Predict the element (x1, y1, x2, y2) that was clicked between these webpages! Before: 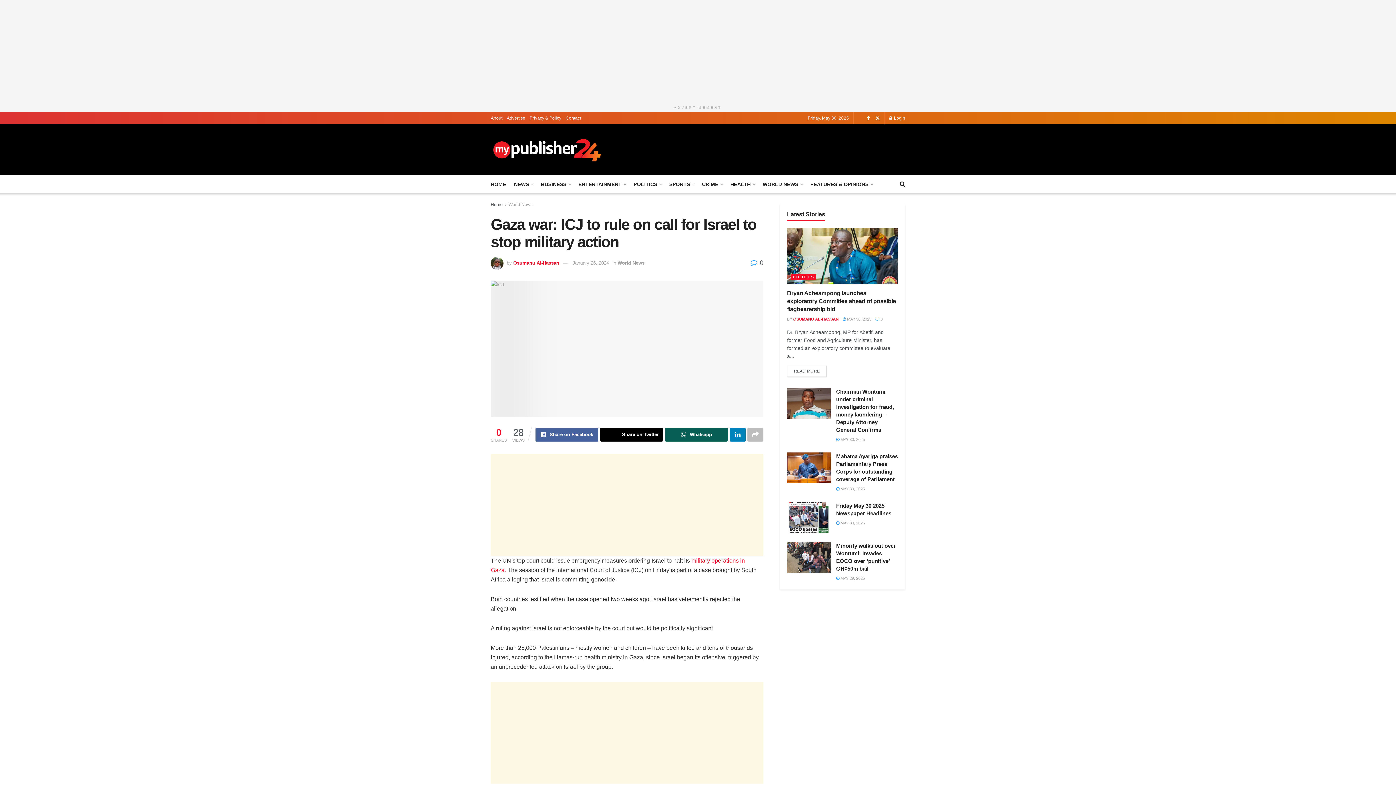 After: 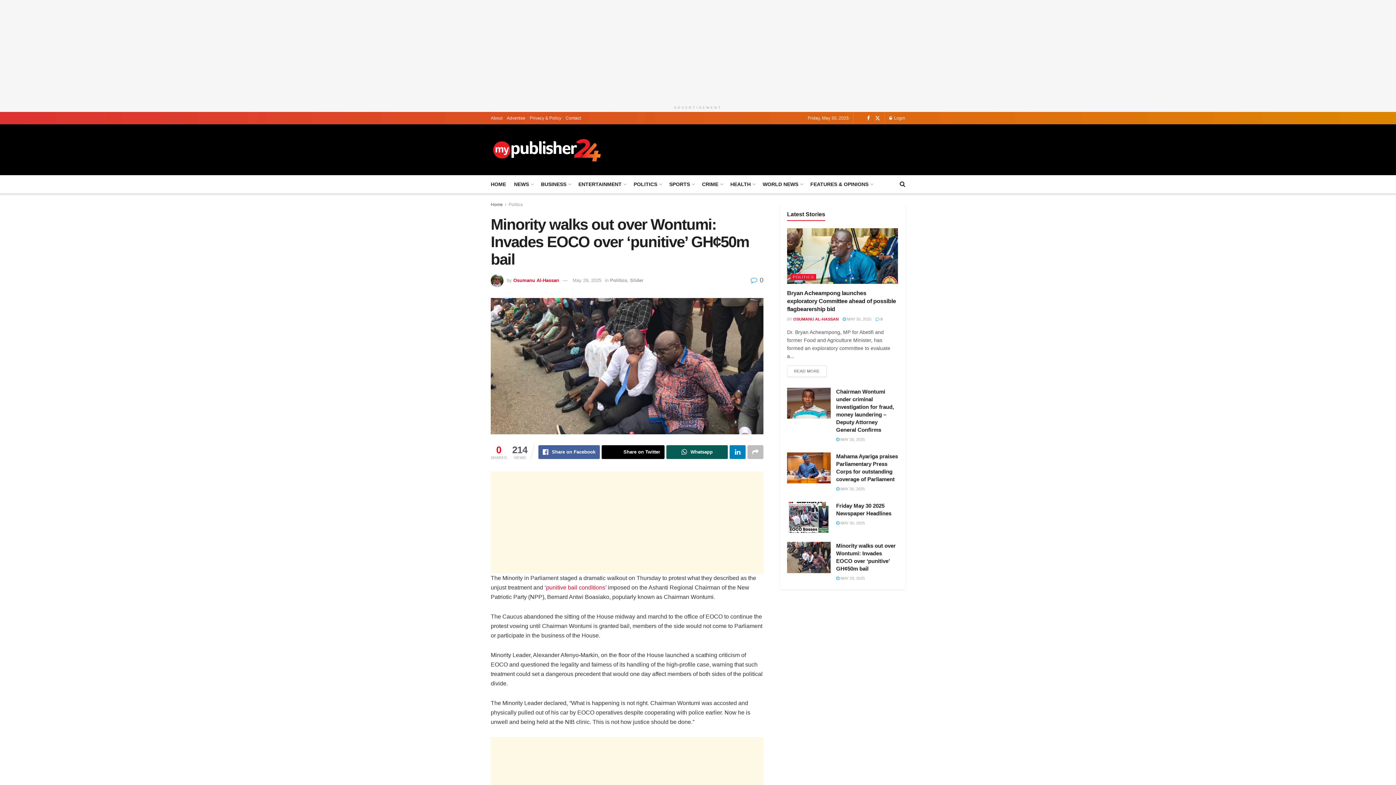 Action: label:  MAY 29, 2025 bbox: (836, 576, 865, 580)